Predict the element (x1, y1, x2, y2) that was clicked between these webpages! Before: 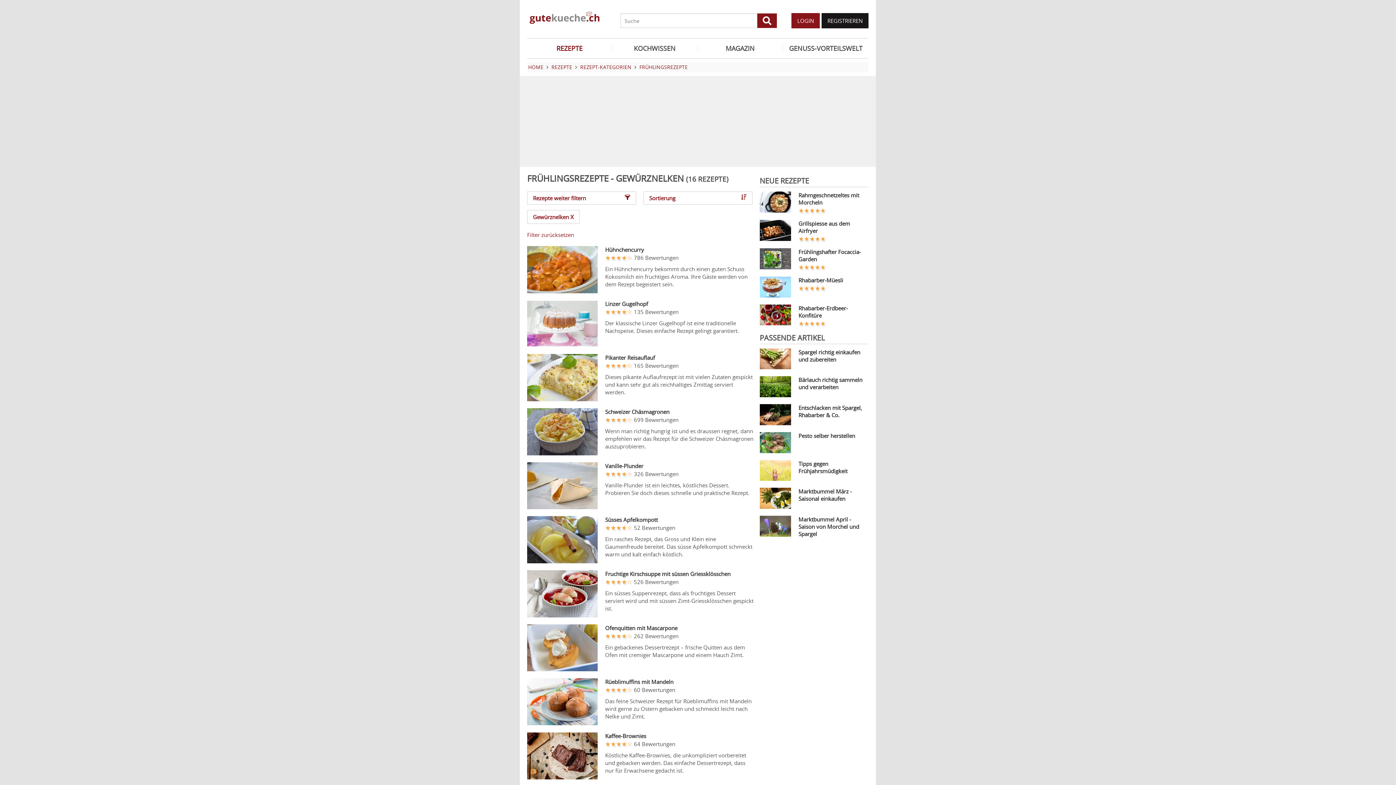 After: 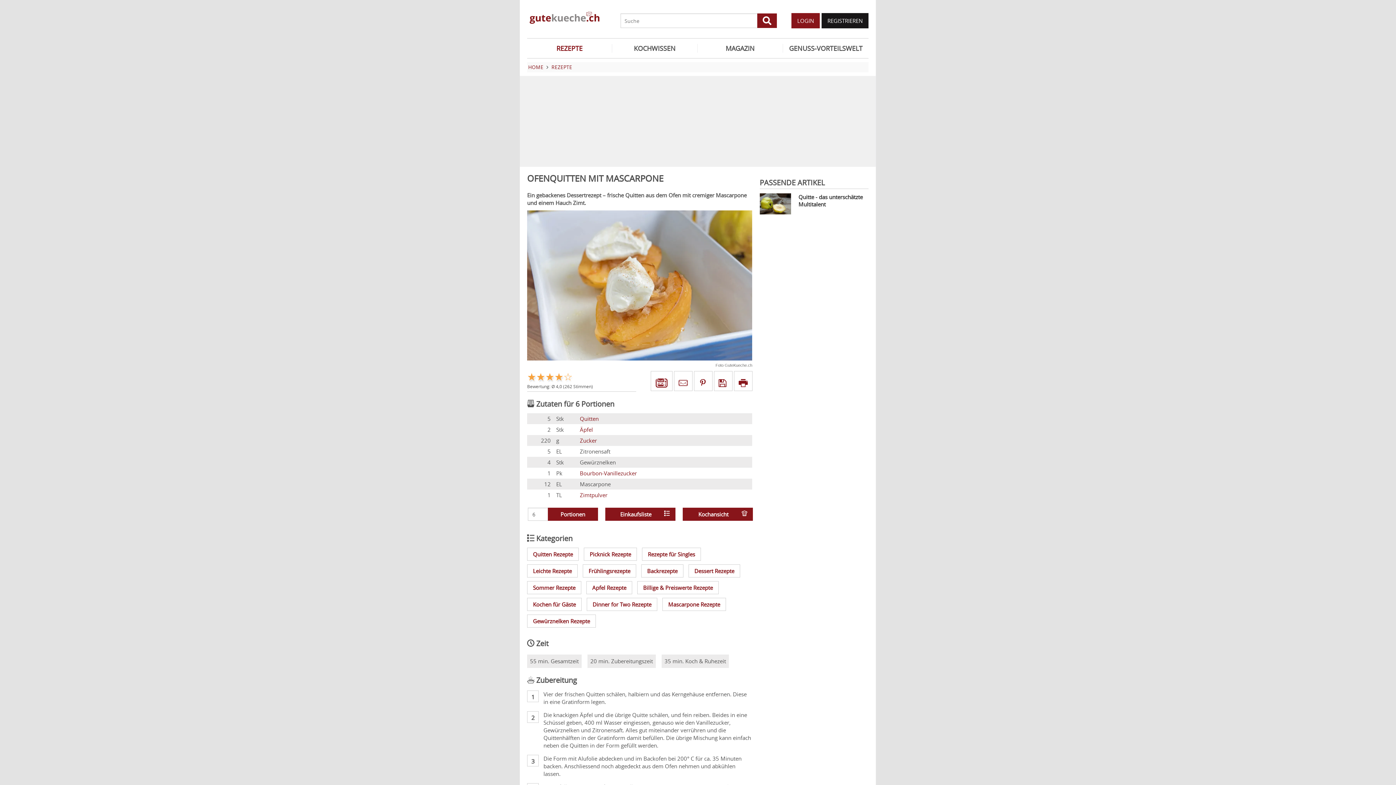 Action: bbox: (605, 624, 677, 631) label: Ofenquitten mit Mascarpone